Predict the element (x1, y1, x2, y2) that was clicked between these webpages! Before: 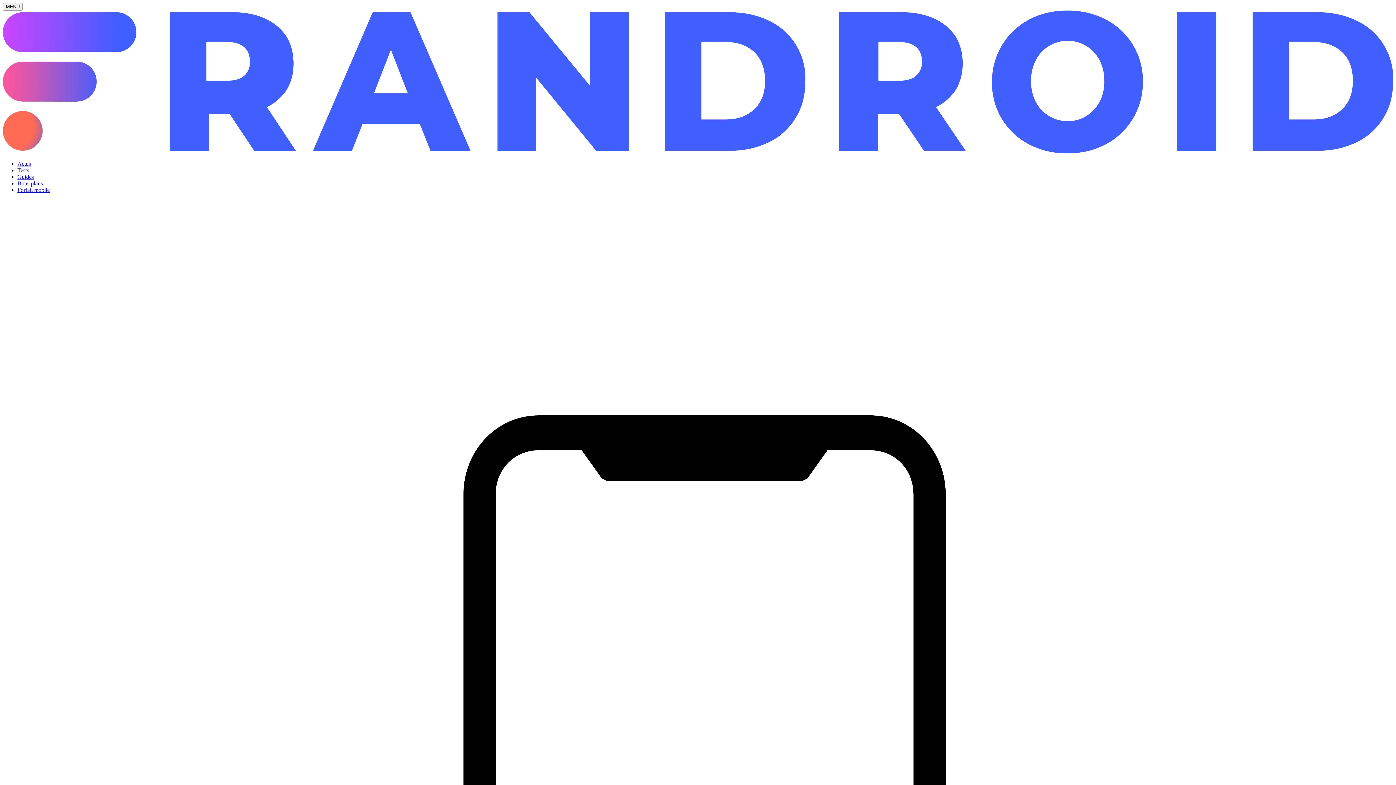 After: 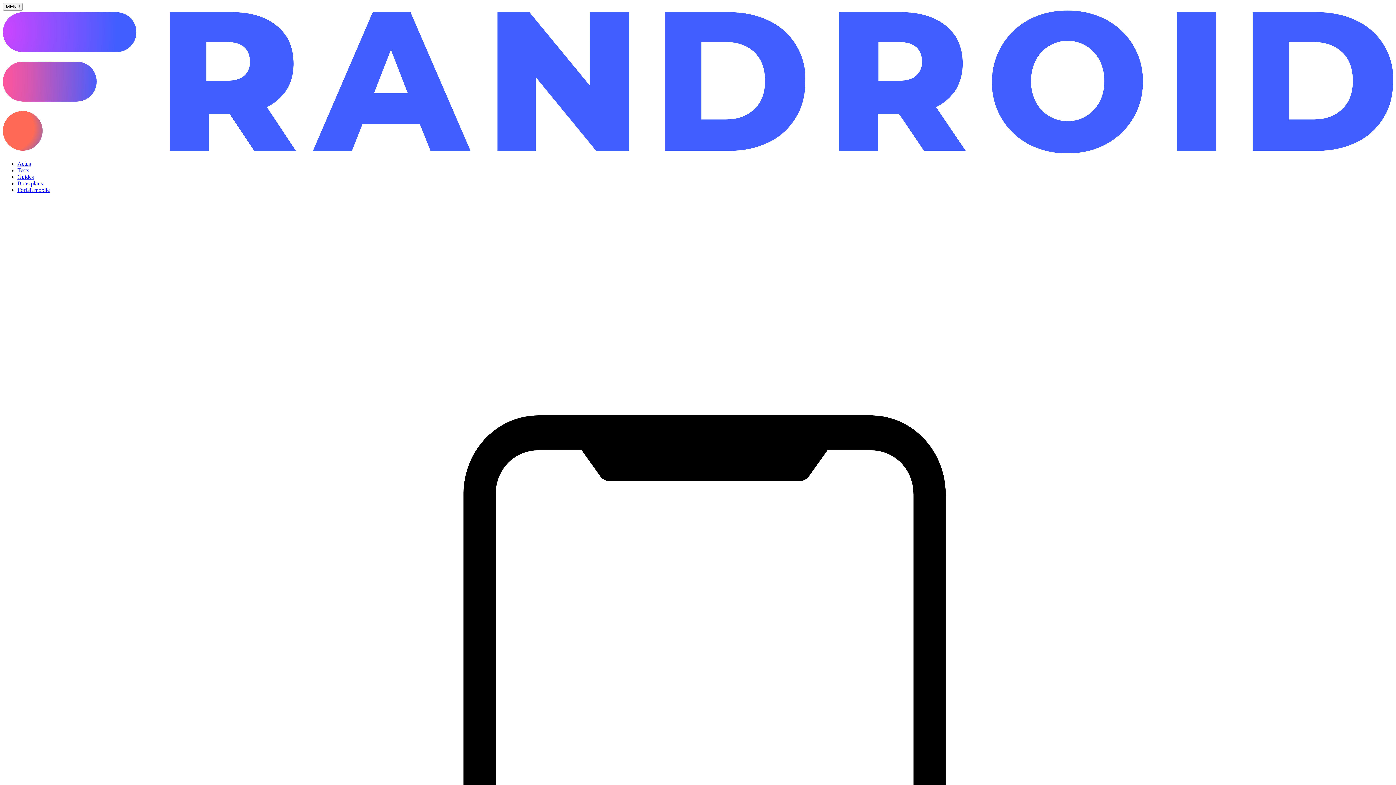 Action: label: Bons plans bbox: (17, 180, 42, 186)